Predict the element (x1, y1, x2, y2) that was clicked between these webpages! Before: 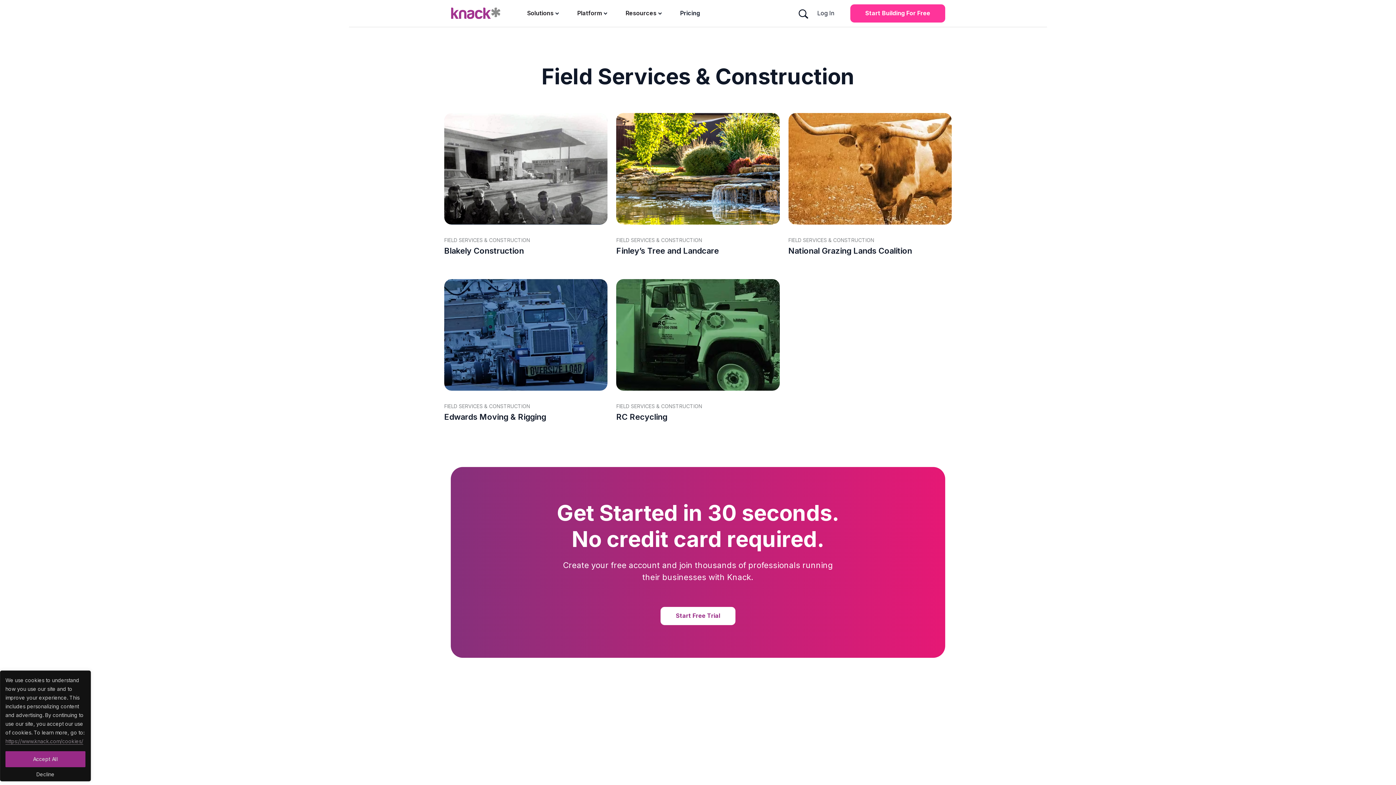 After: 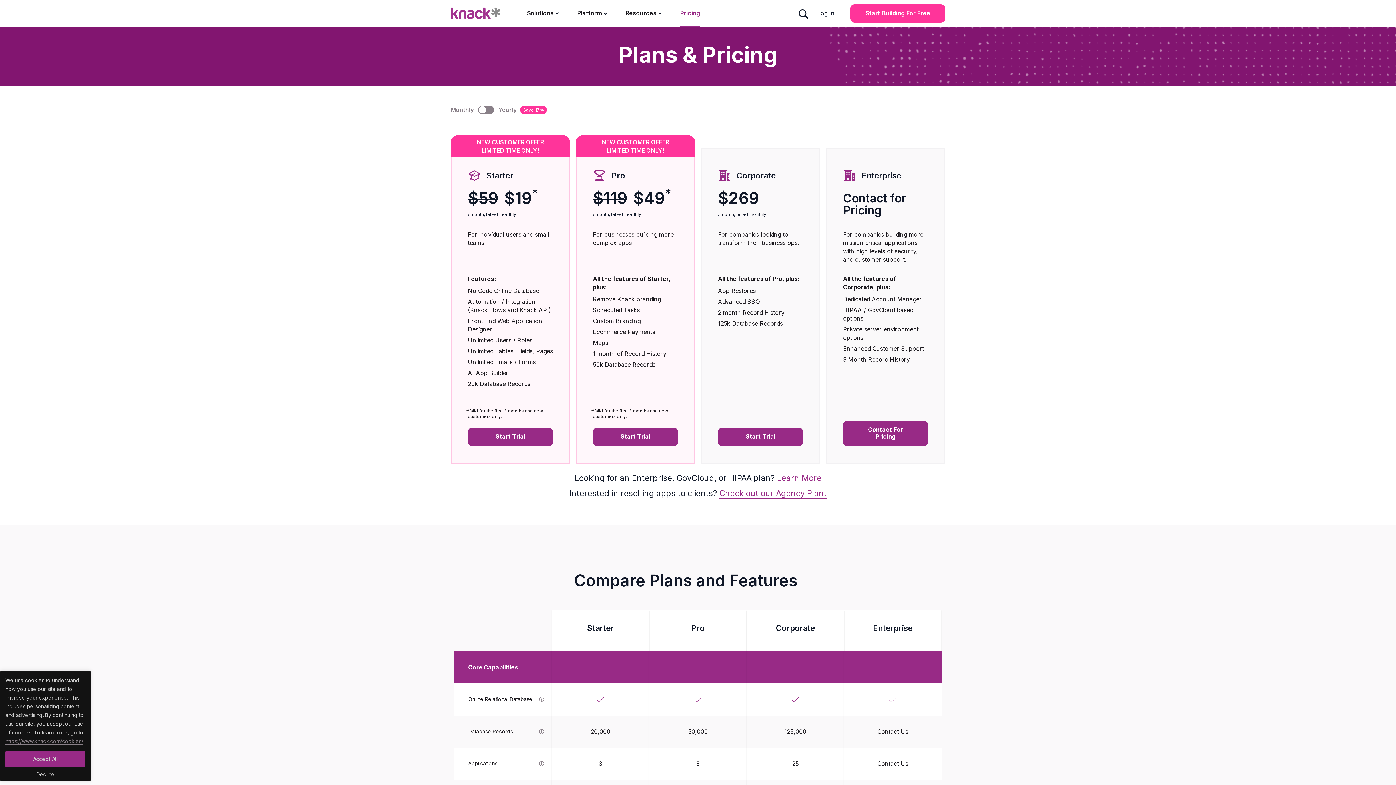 Action: bbox: (680, 0, 700, 26) label: Pricing